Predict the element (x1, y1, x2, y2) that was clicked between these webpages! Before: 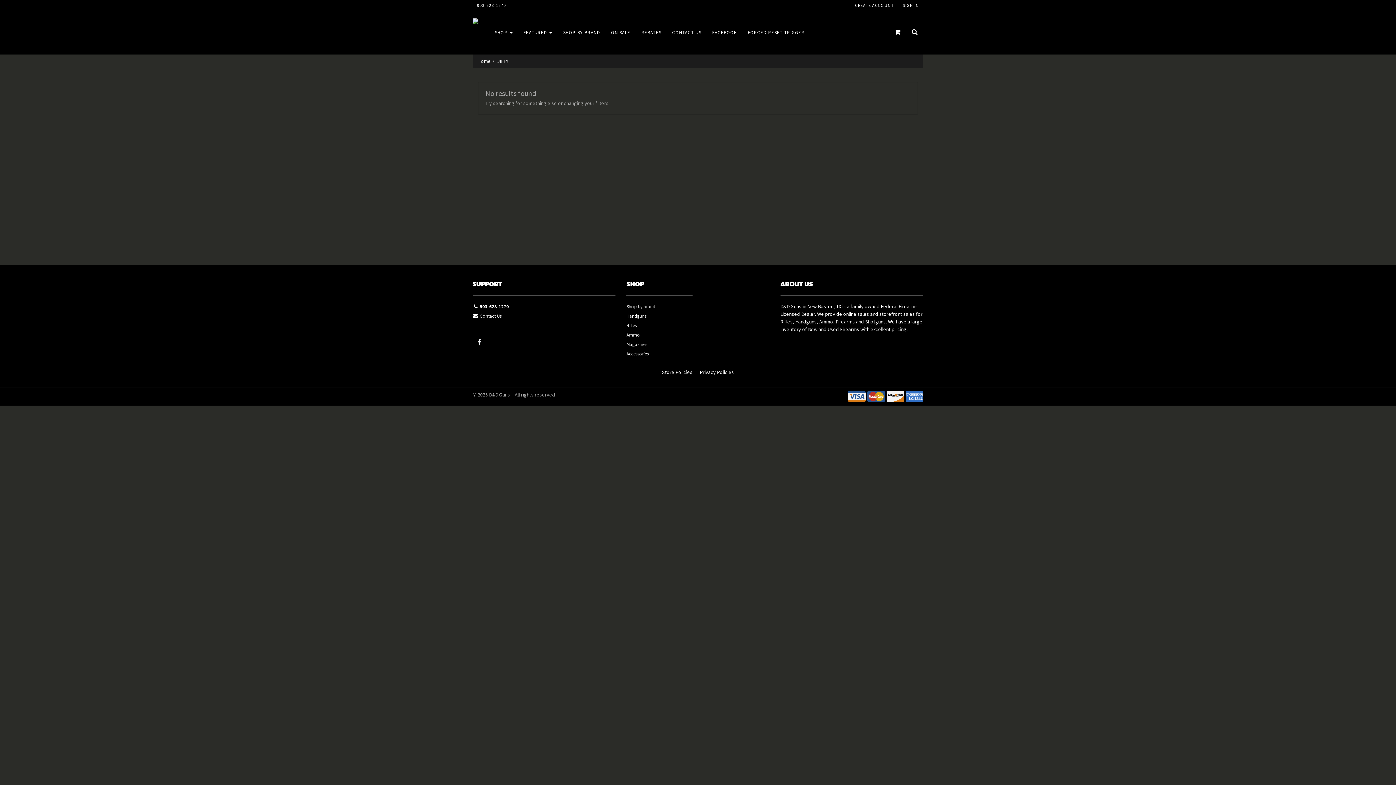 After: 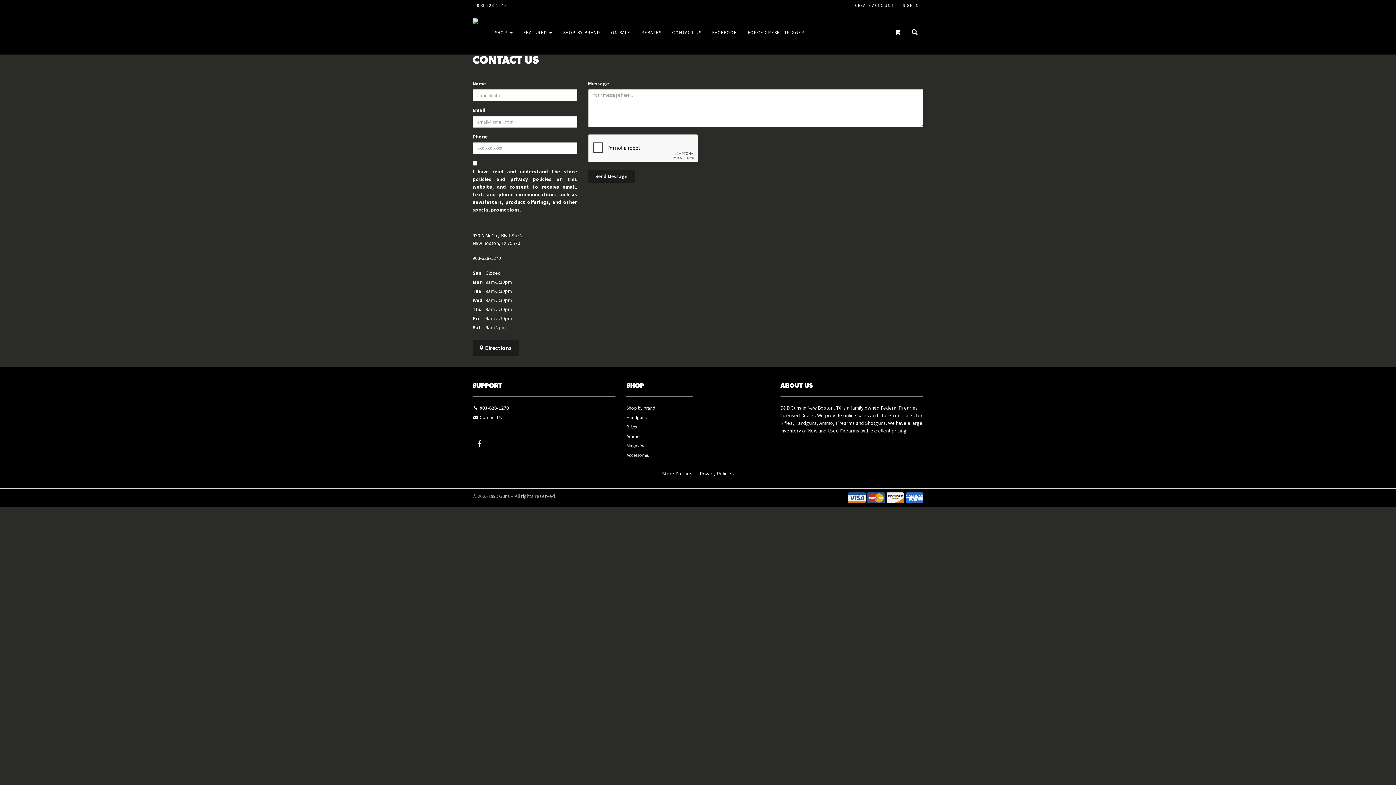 Action: label:  Contact Us bbox: (472, 312, 615, 321)